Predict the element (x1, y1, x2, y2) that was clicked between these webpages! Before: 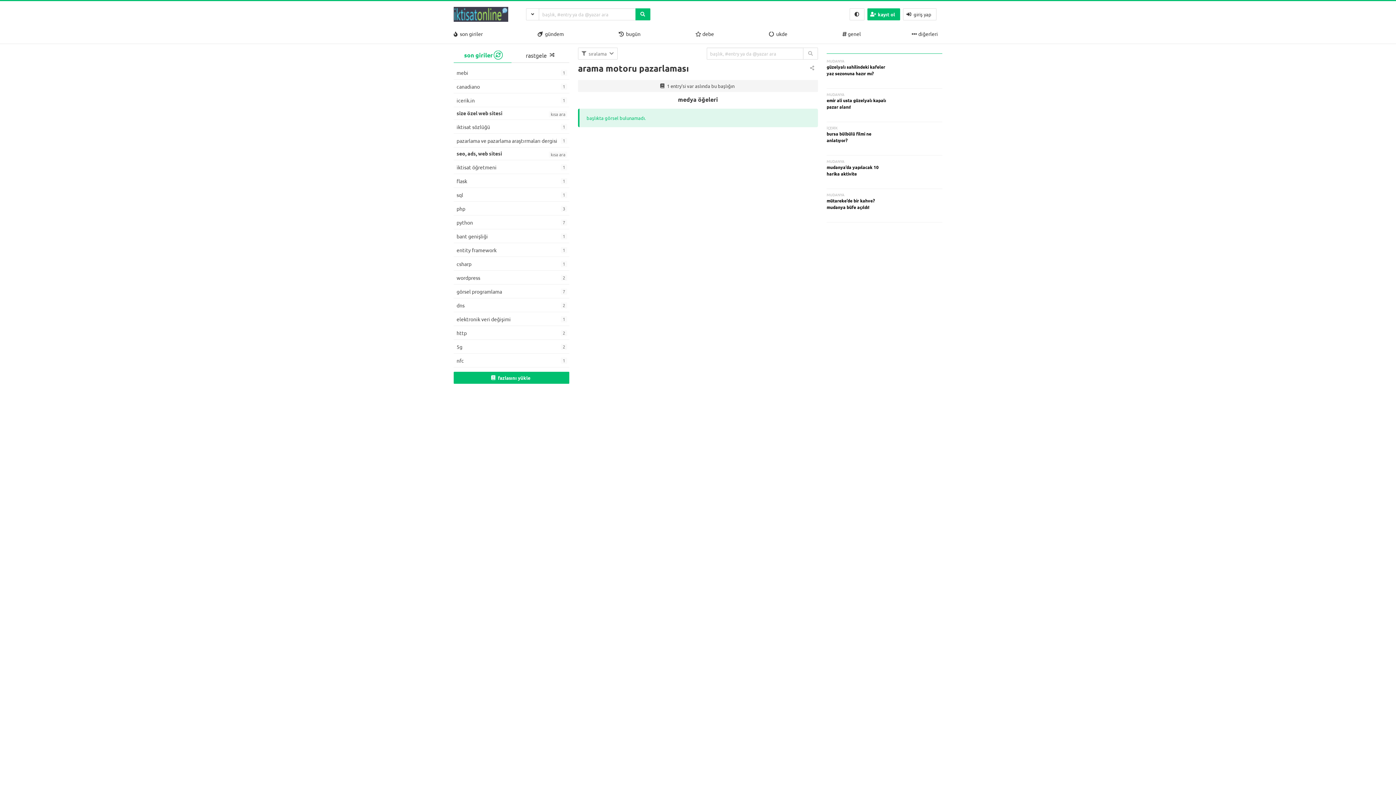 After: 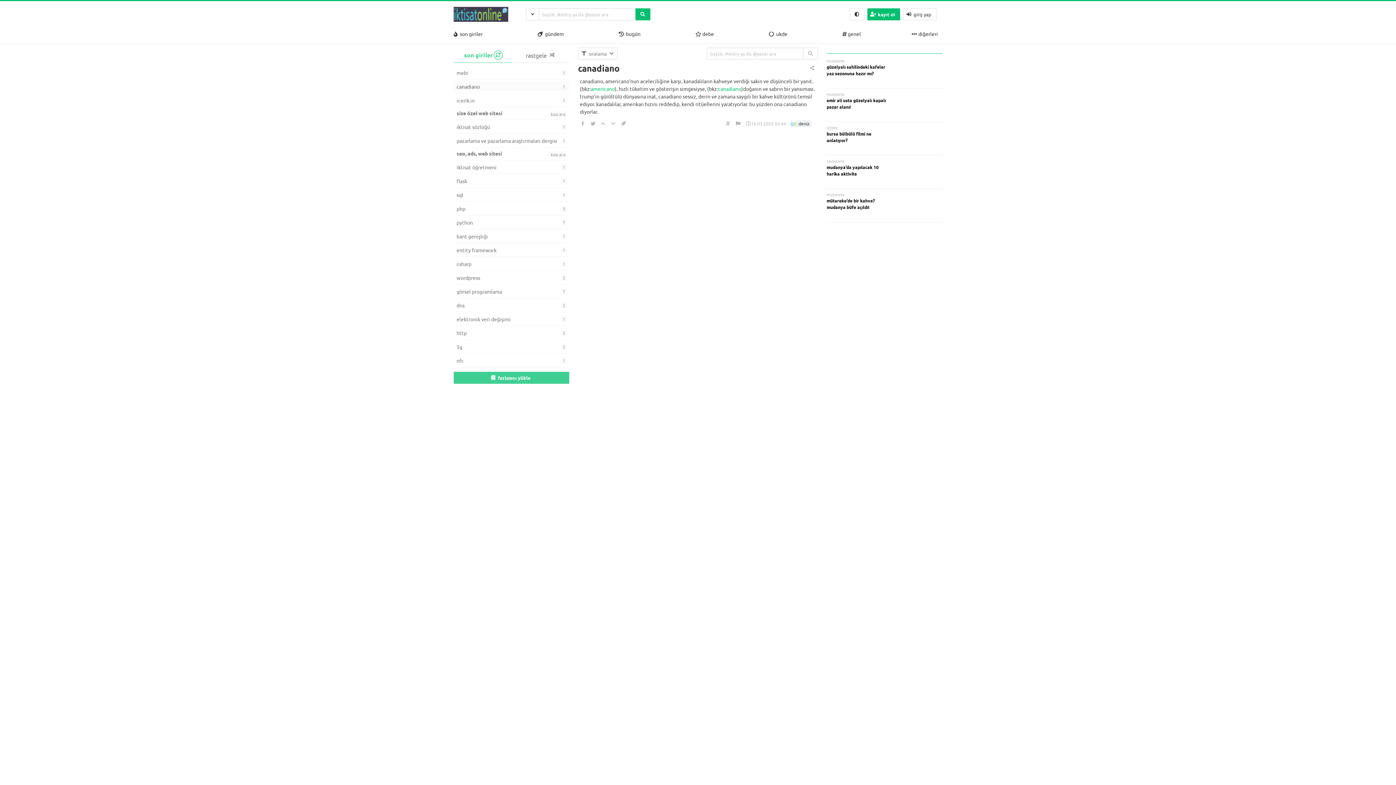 Action: bbox: (456, 81, 566, 91) label: canadiano
1